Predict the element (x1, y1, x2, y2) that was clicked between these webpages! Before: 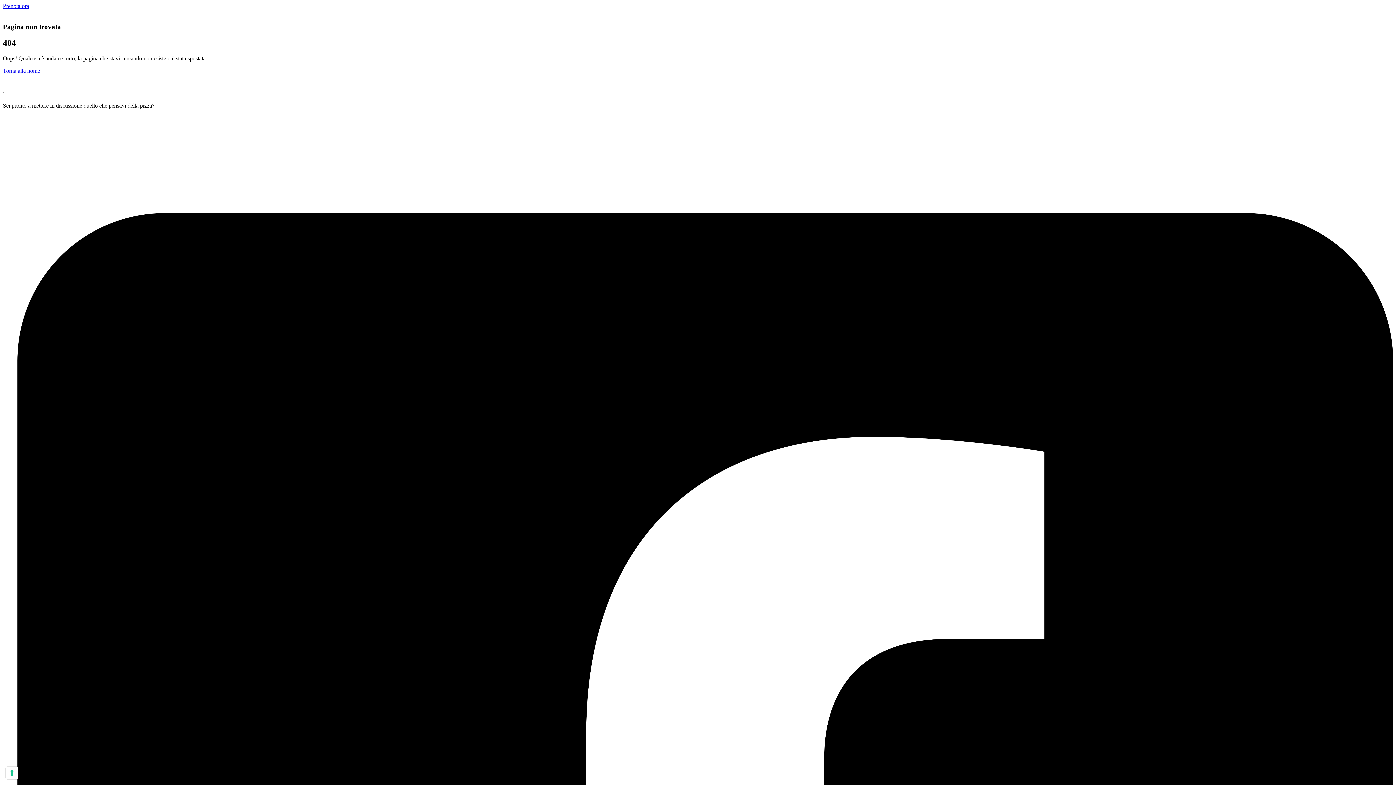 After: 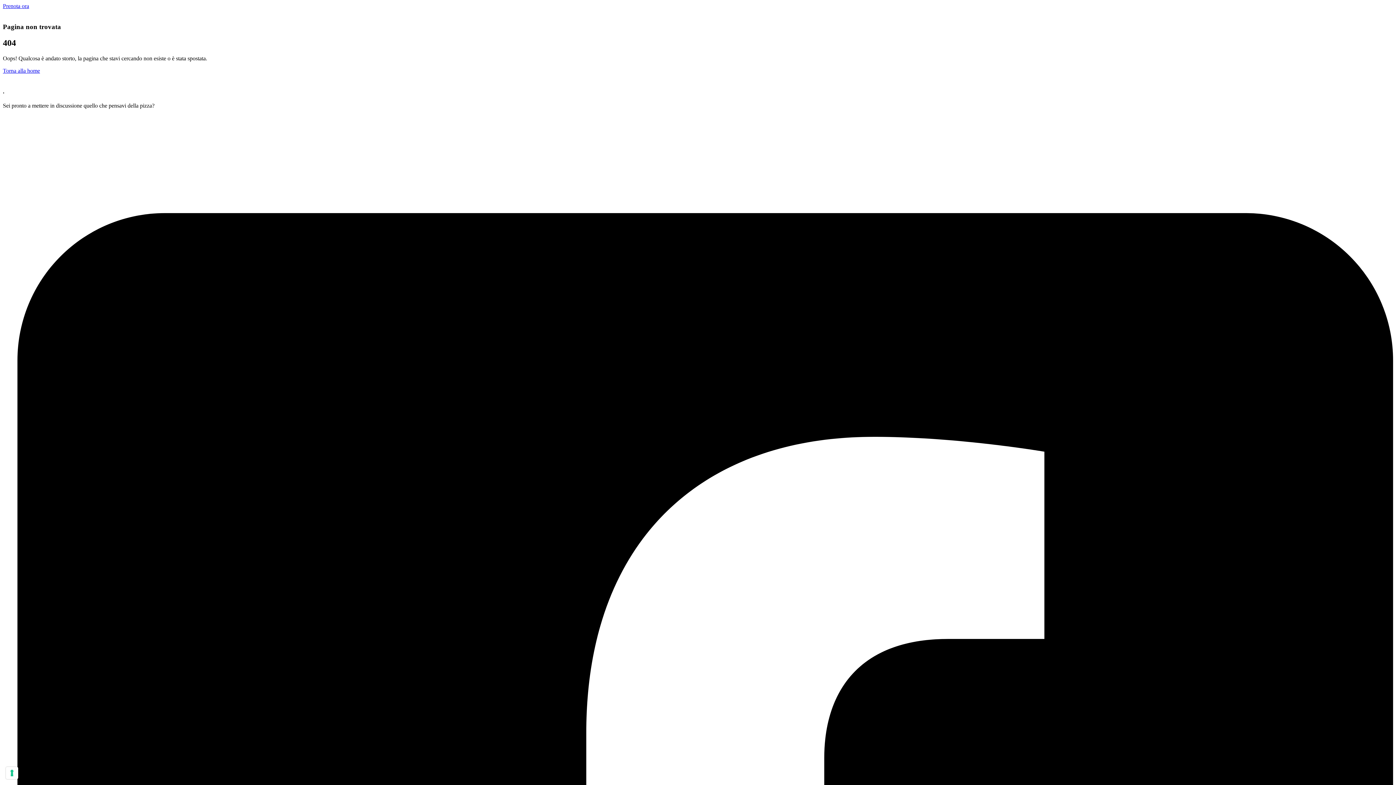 Action: label: Torna alla home bbox: (2, 67, 40, 73)